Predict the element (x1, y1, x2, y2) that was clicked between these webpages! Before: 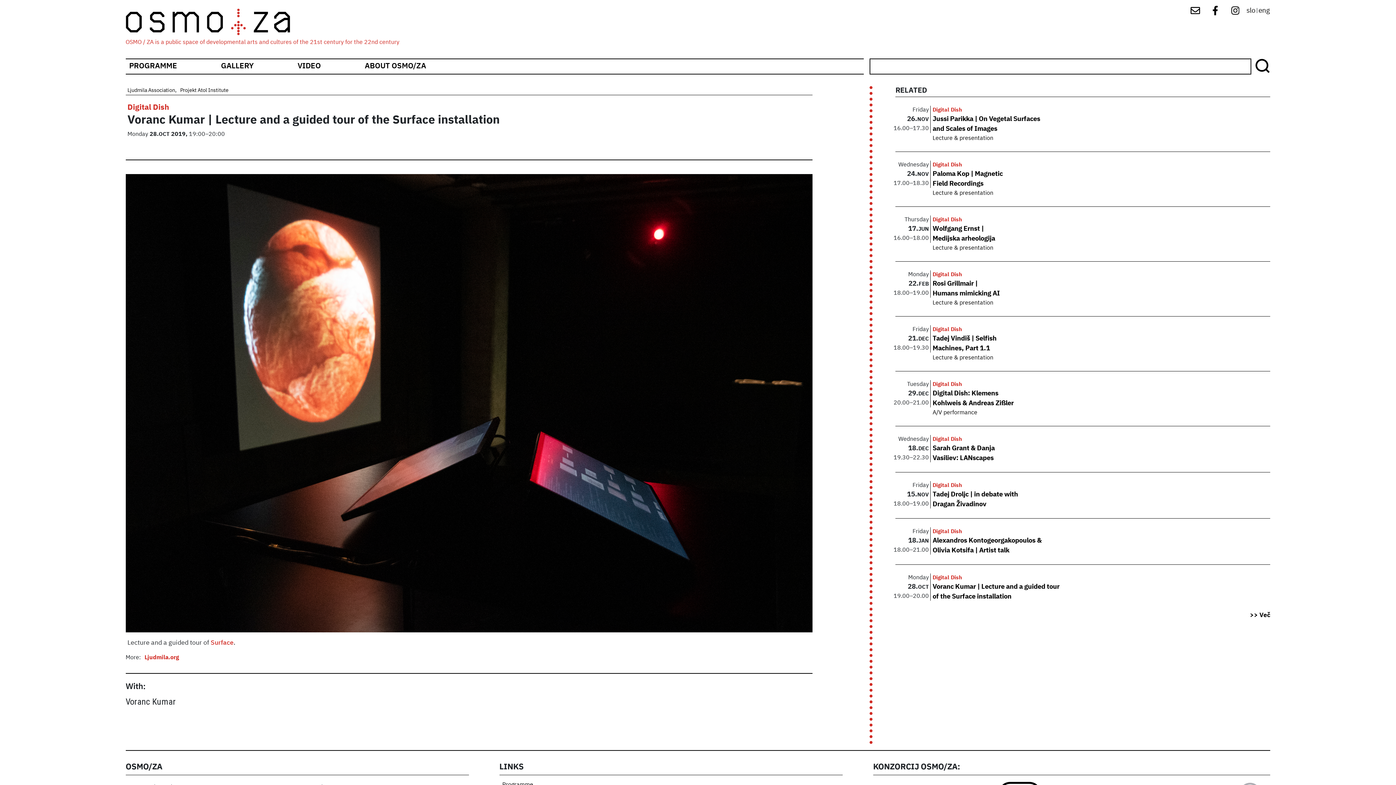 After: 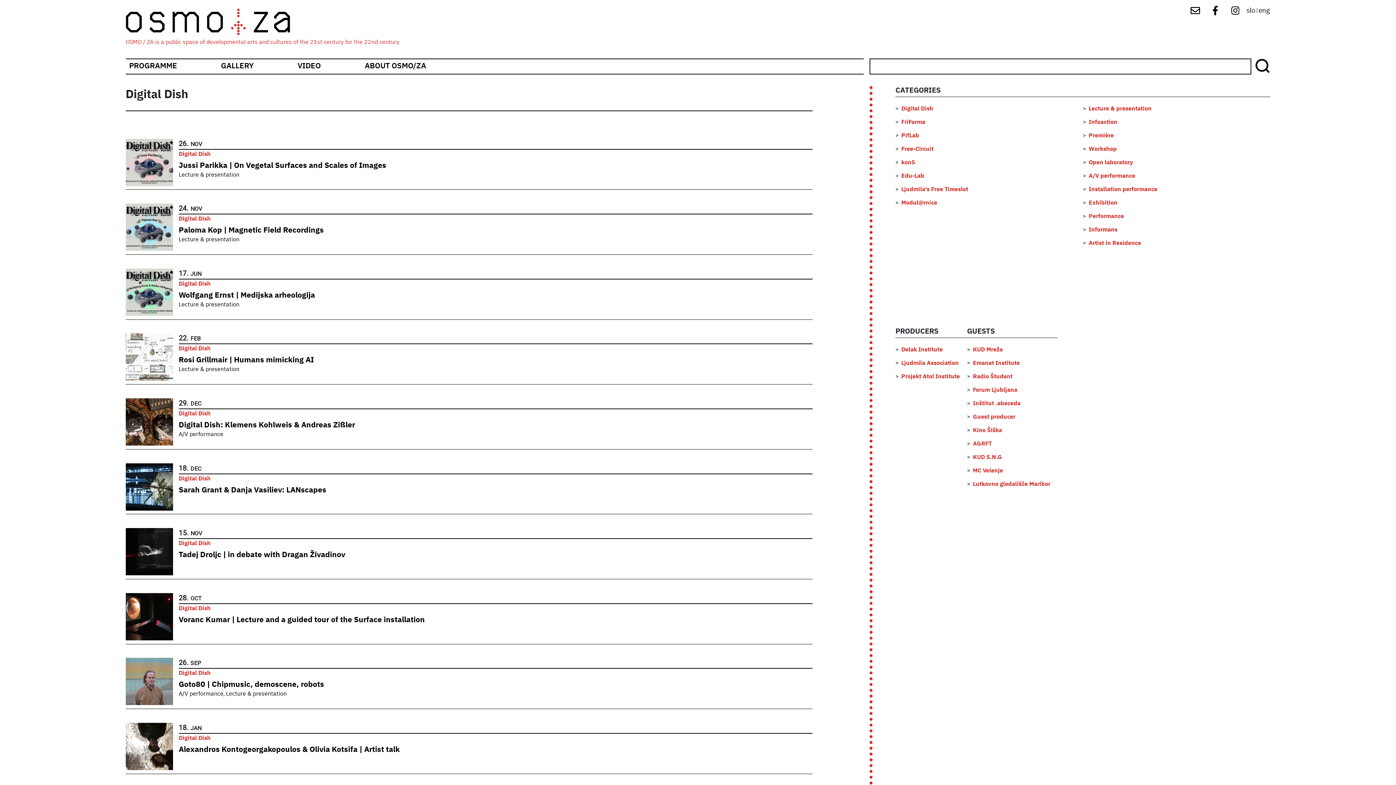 Action: label: Digital Dish bbox: (932, 436, 962, 442)